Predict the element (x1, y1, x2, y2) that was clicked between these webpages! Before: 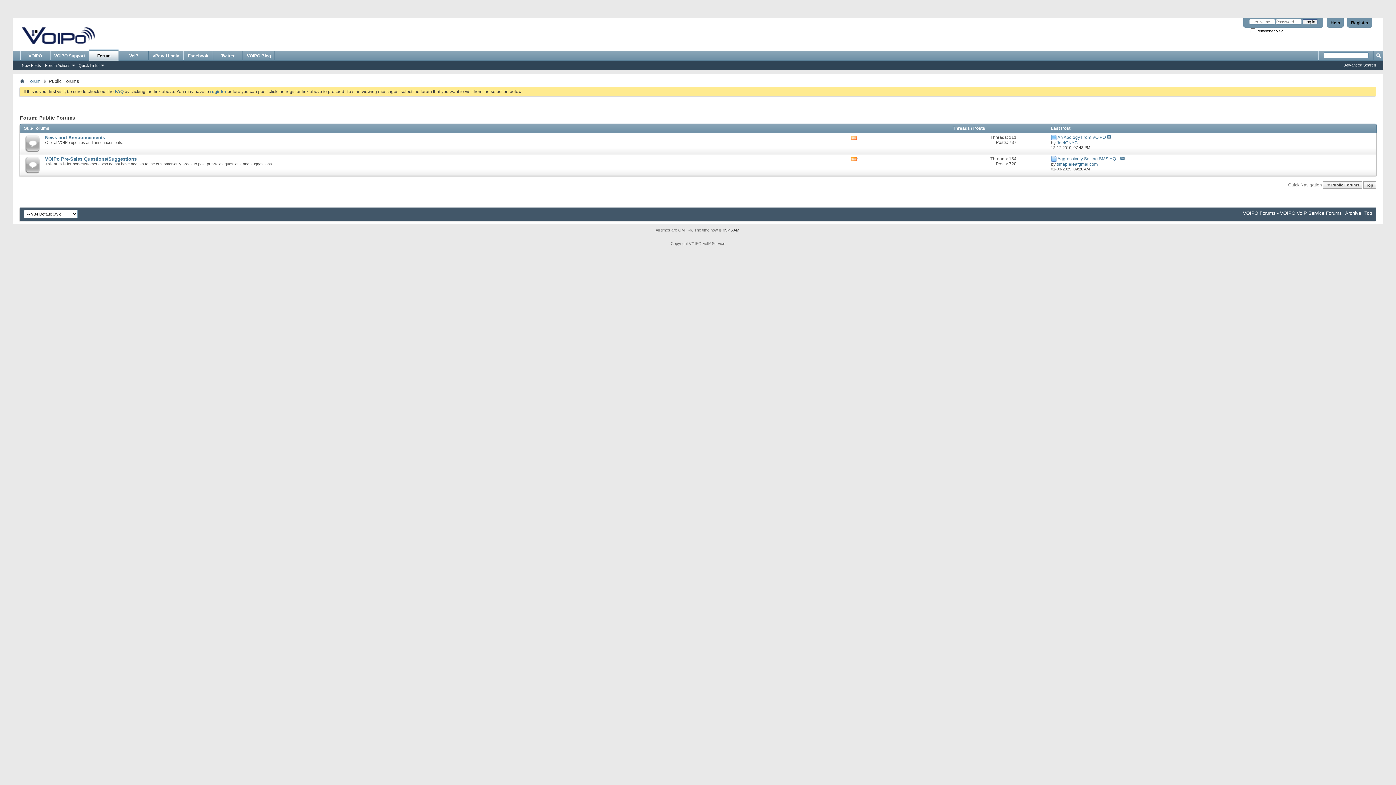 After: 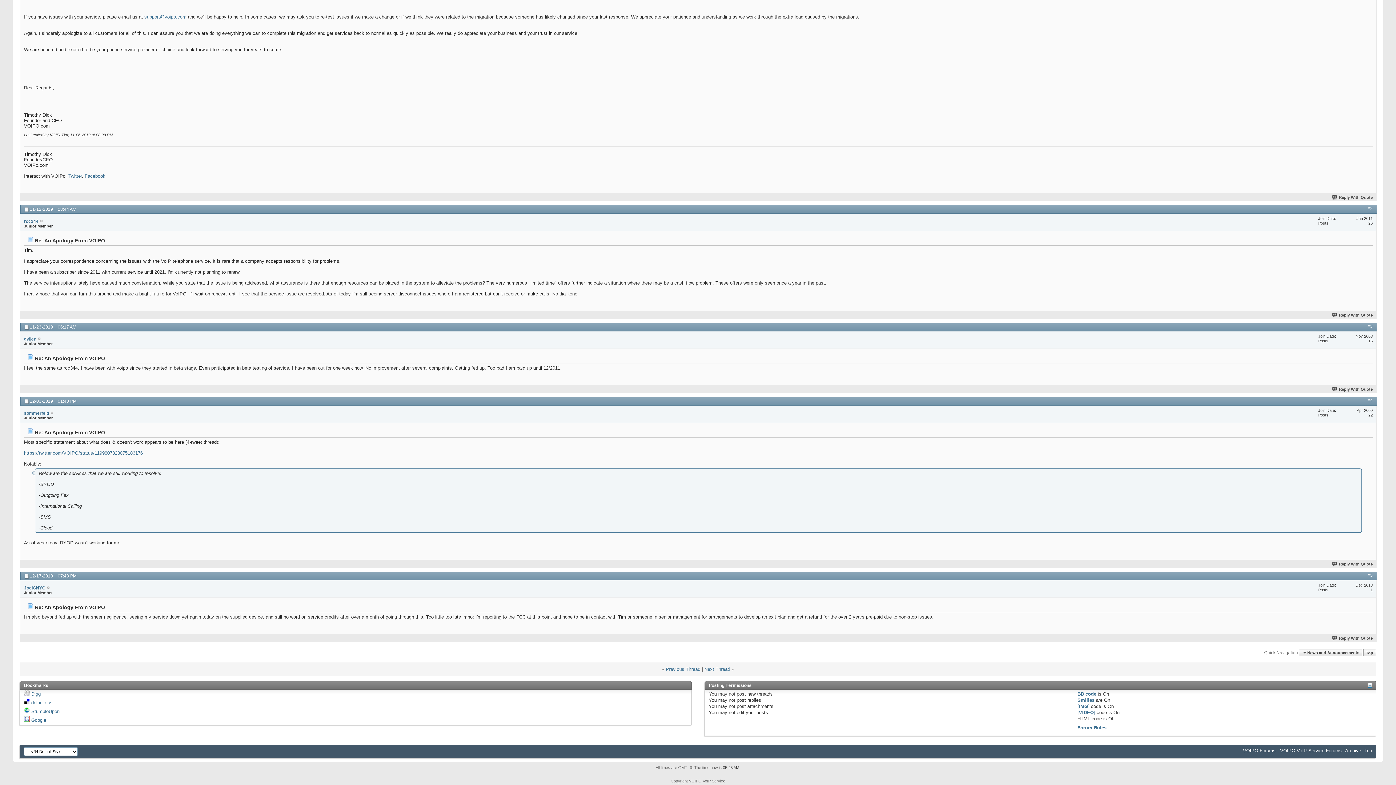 Action: label: An Apology From VOIPO bbox: (1057, 134, 1106, 140)